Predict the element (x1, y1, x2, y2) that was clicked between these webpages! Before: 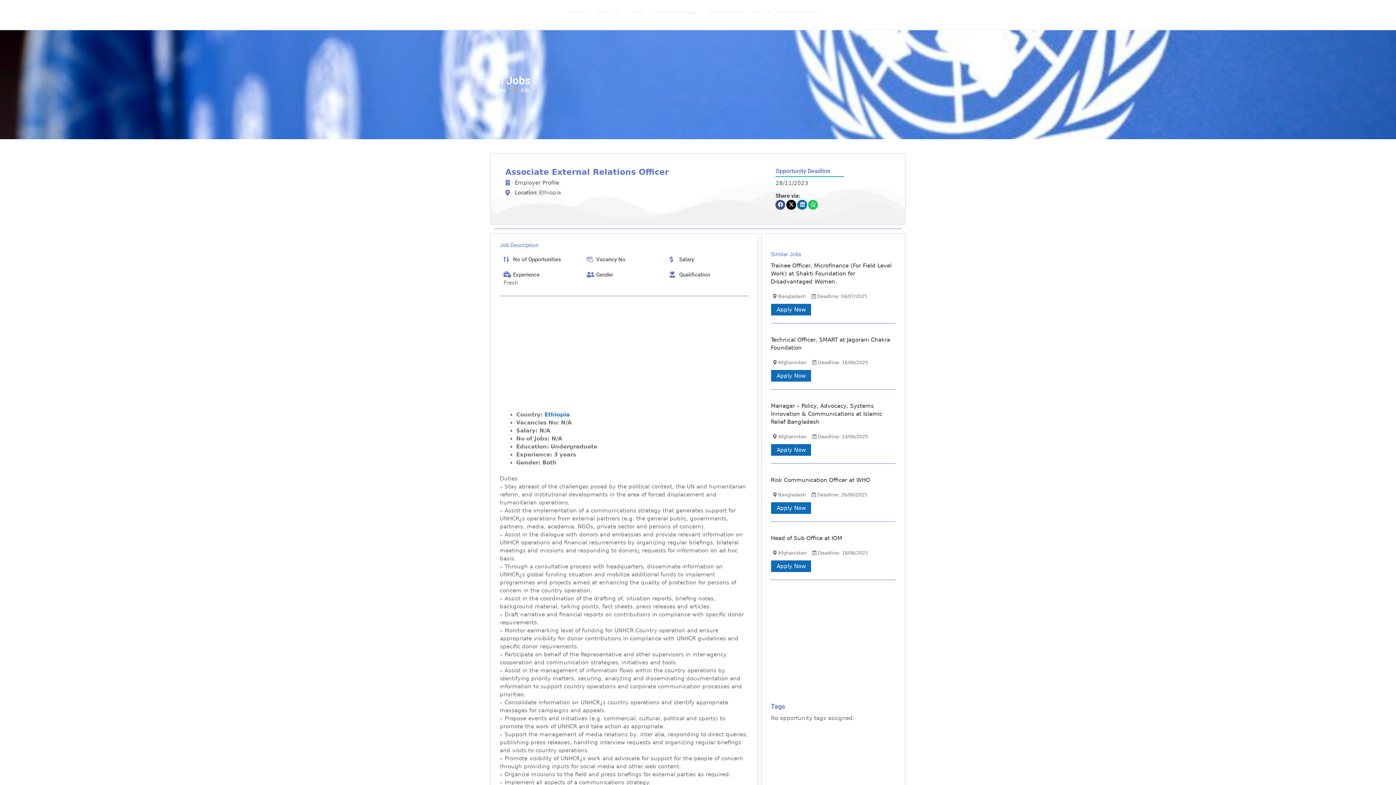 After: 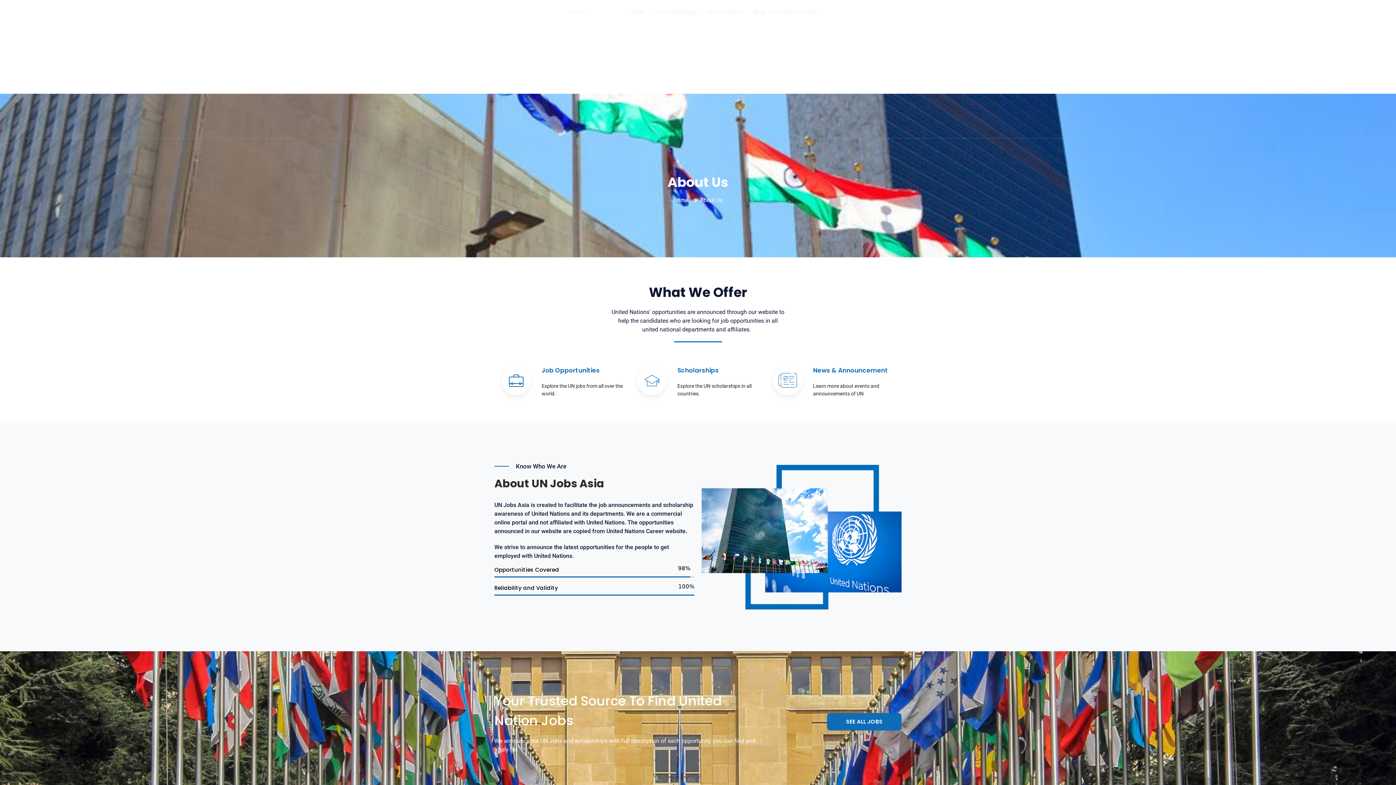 Action: label: About Us bbox: (593, 7, 623, 17)